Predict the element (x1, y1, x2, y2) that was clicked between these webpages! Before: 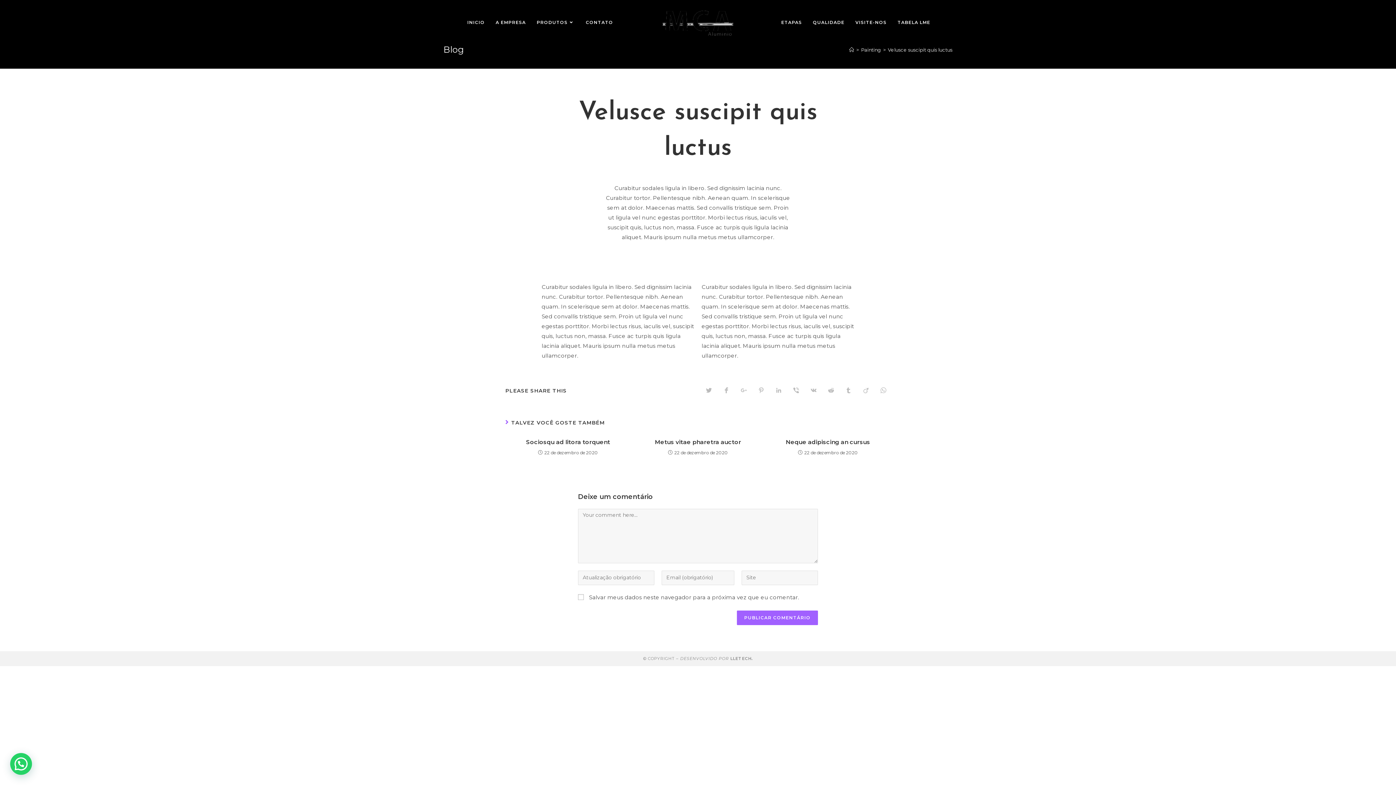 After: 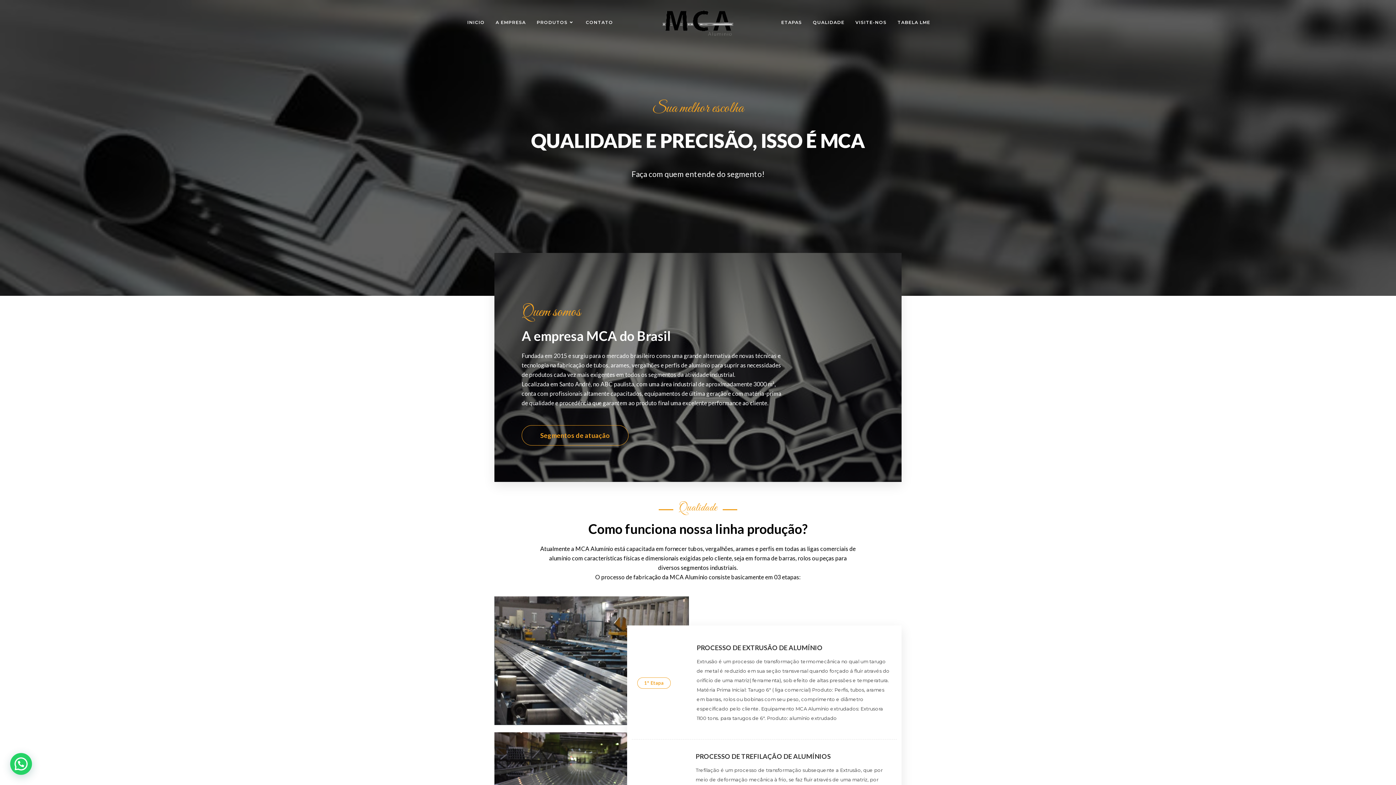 Action: bbox: (849, 46, 854, 52) label: Início